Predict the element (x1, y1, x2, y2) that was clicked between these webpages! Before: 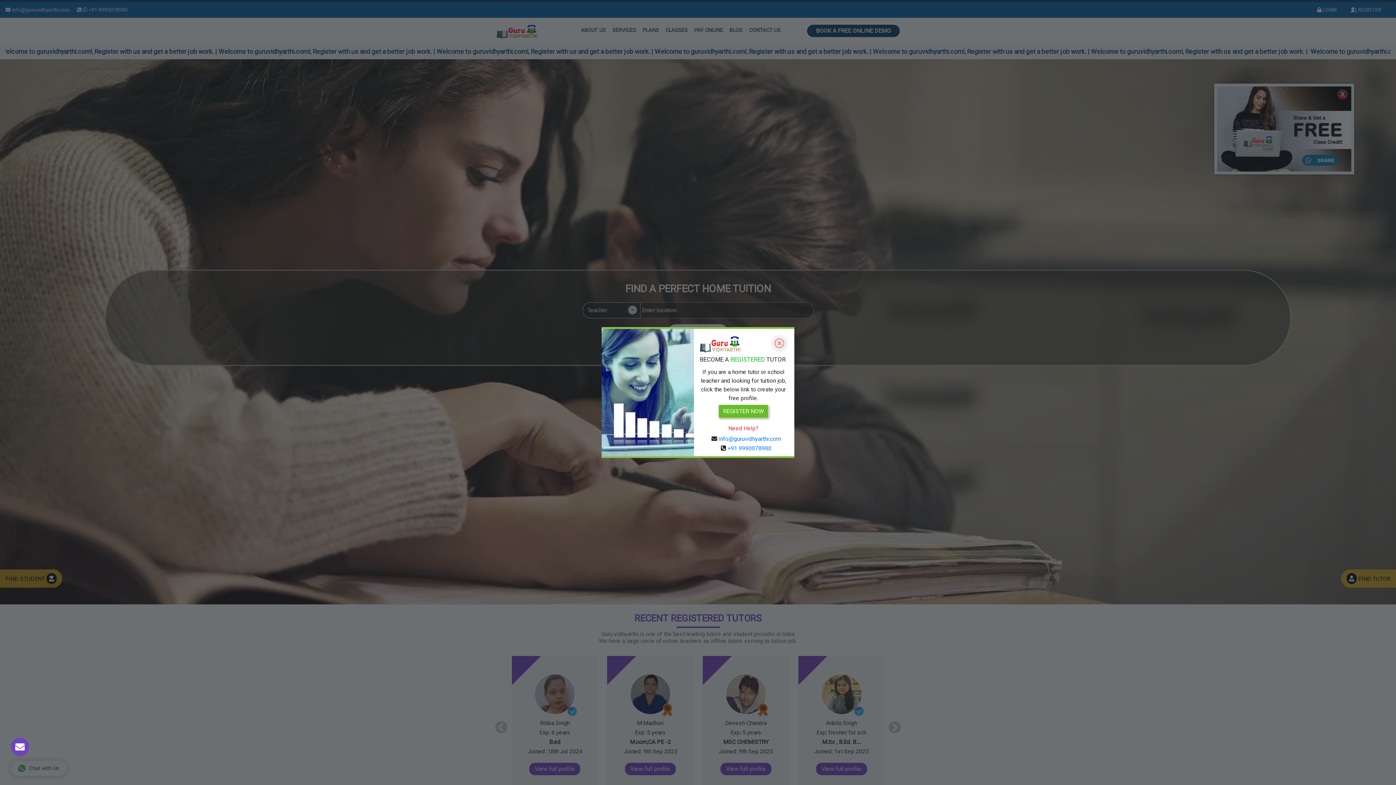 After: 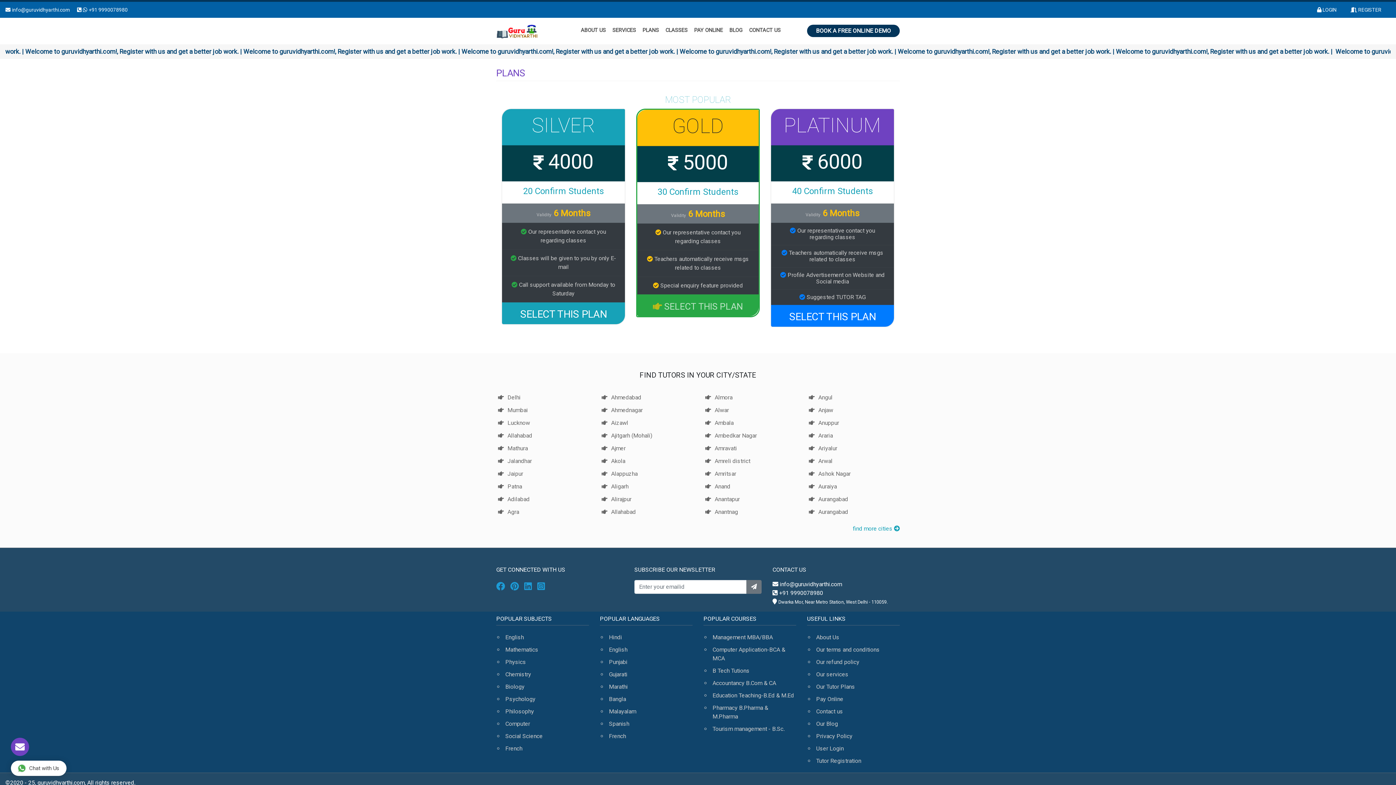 Action: bbox: (640, 21, 661, 39) label: PLANS